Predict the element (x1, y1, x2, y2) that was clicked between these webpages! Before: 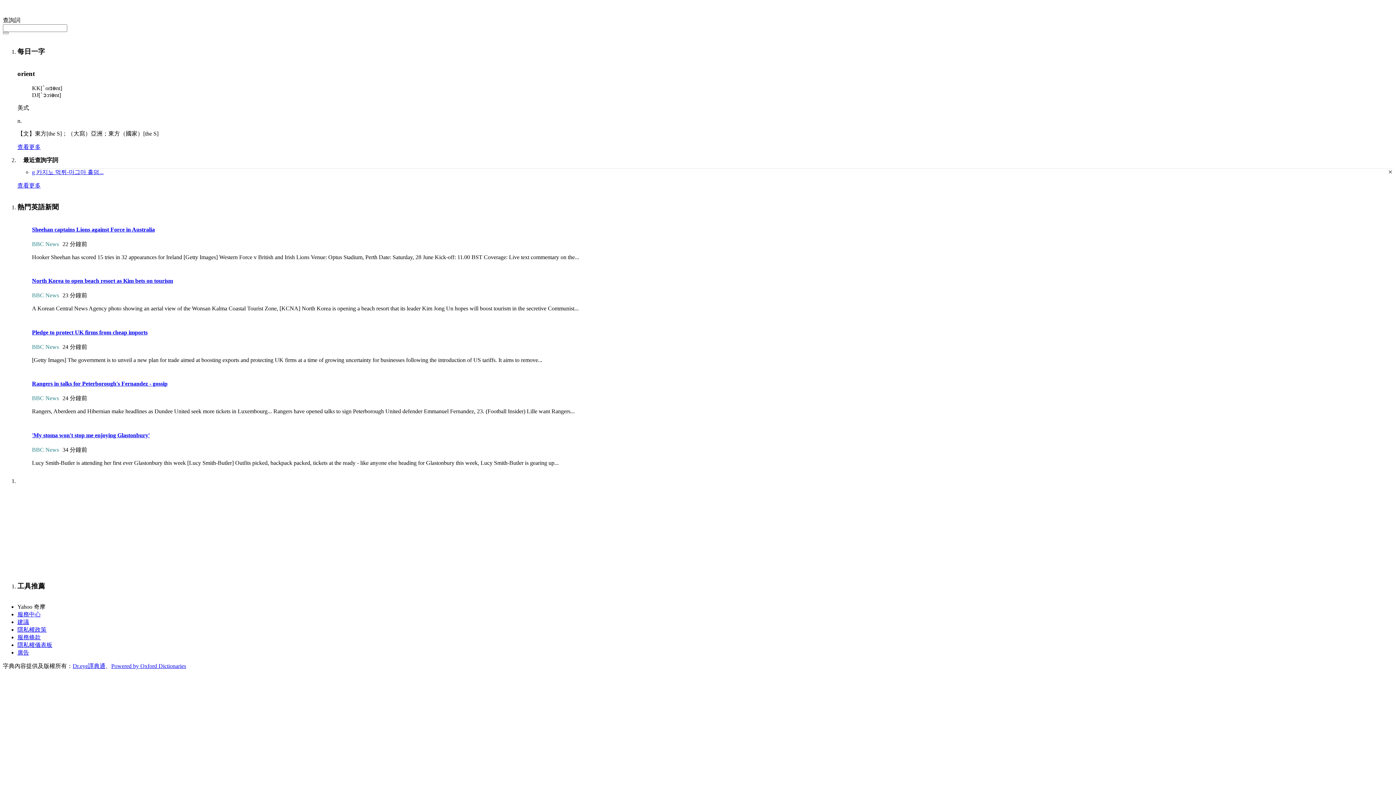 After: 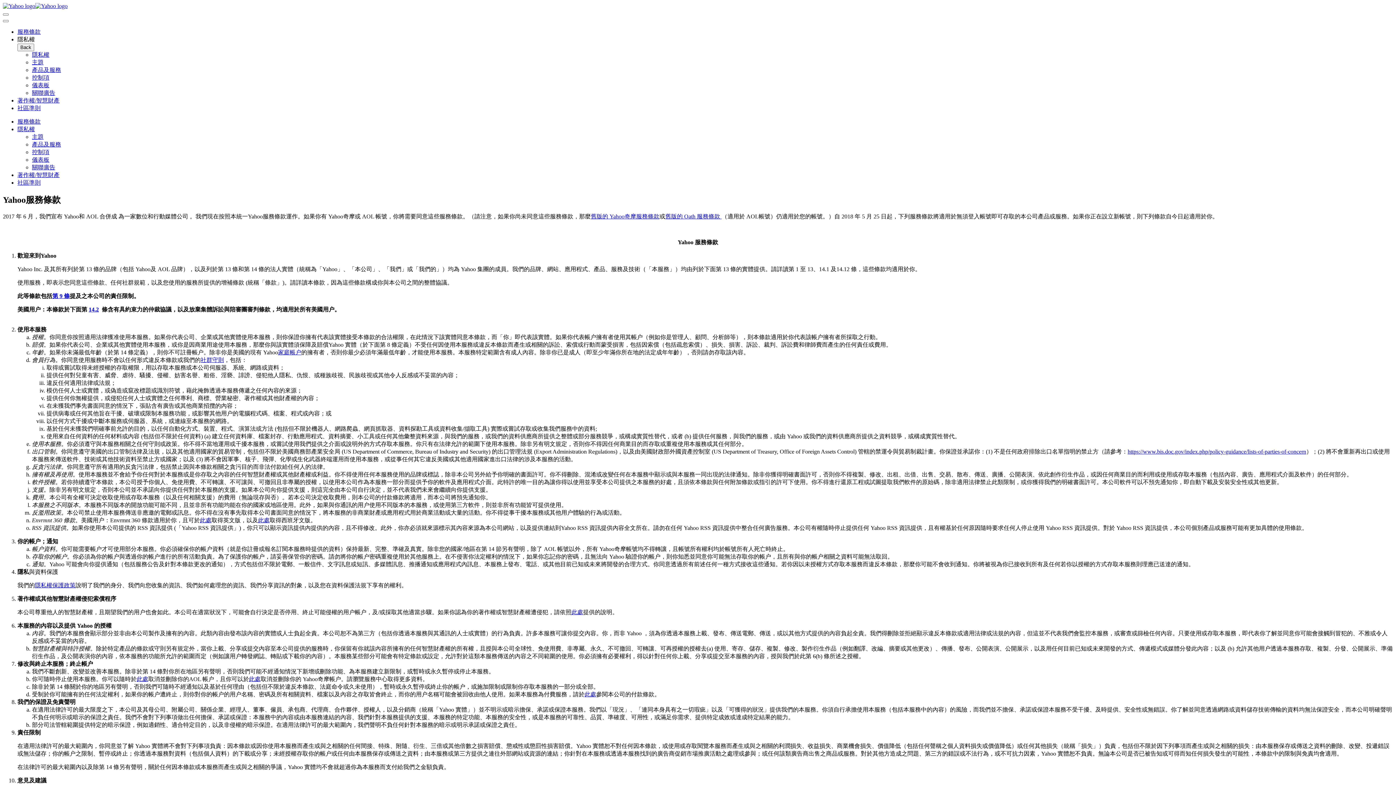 Action: label: 服務條款 bbox: (17, 634, 40, 640)